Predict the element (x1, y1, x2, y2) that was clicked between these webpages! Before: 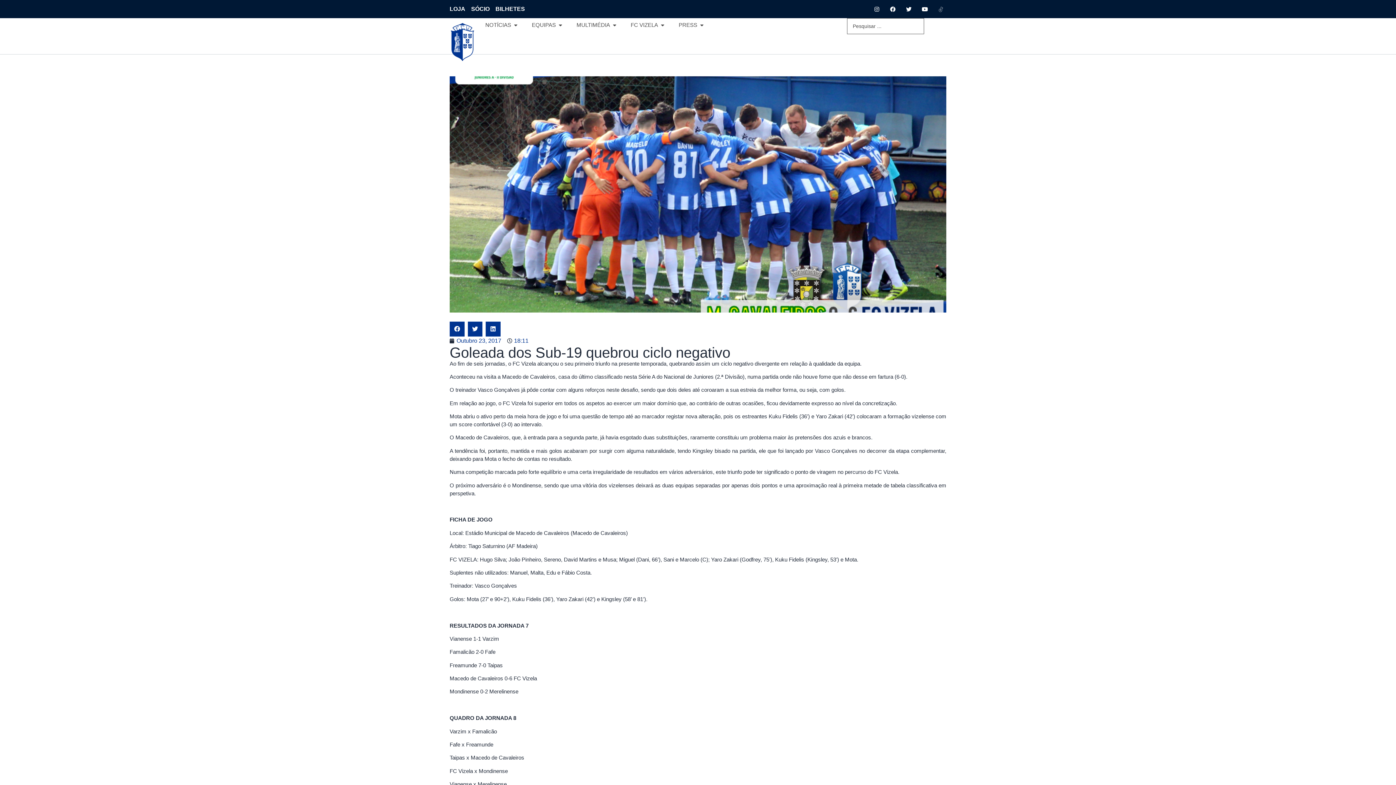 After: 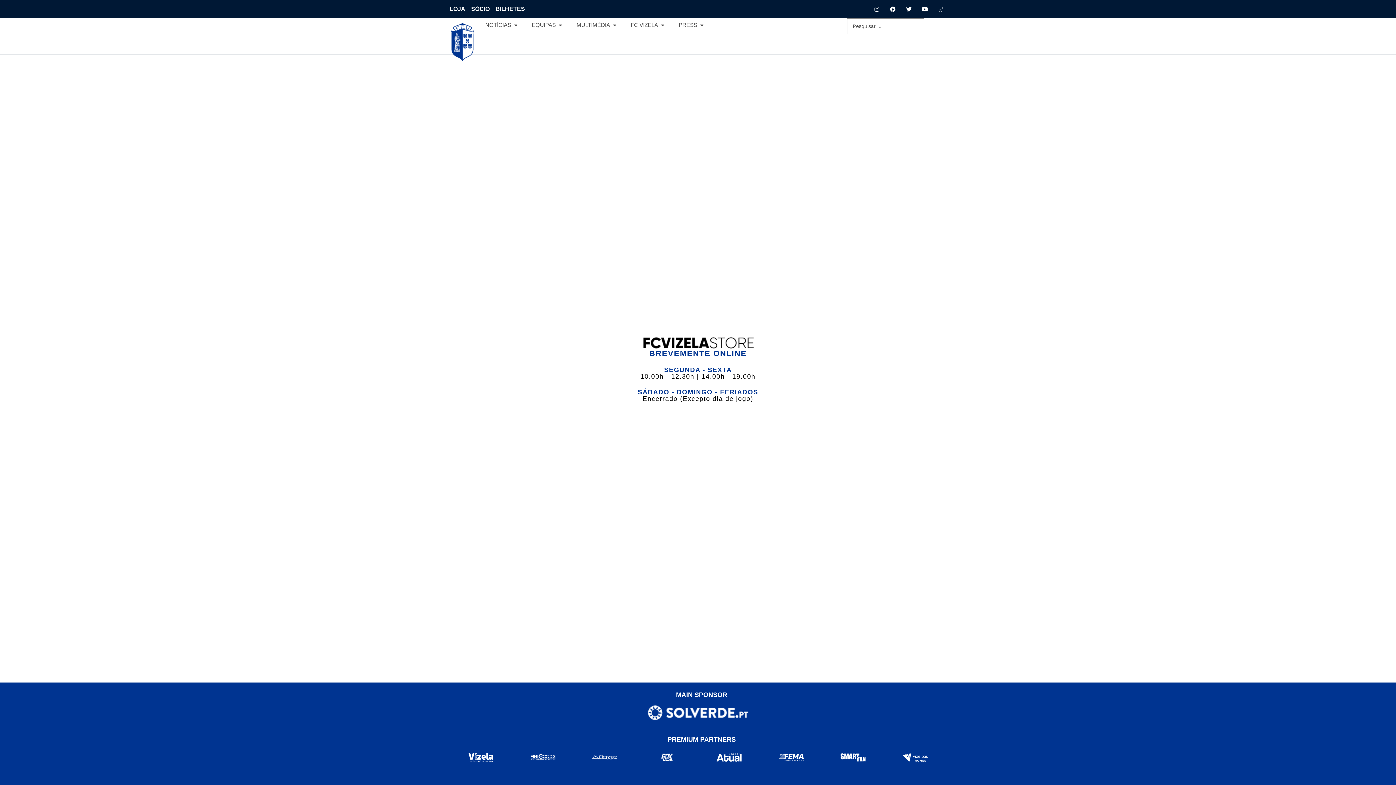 Action: label: LOJA bbox: (449, 4, 465, 13)